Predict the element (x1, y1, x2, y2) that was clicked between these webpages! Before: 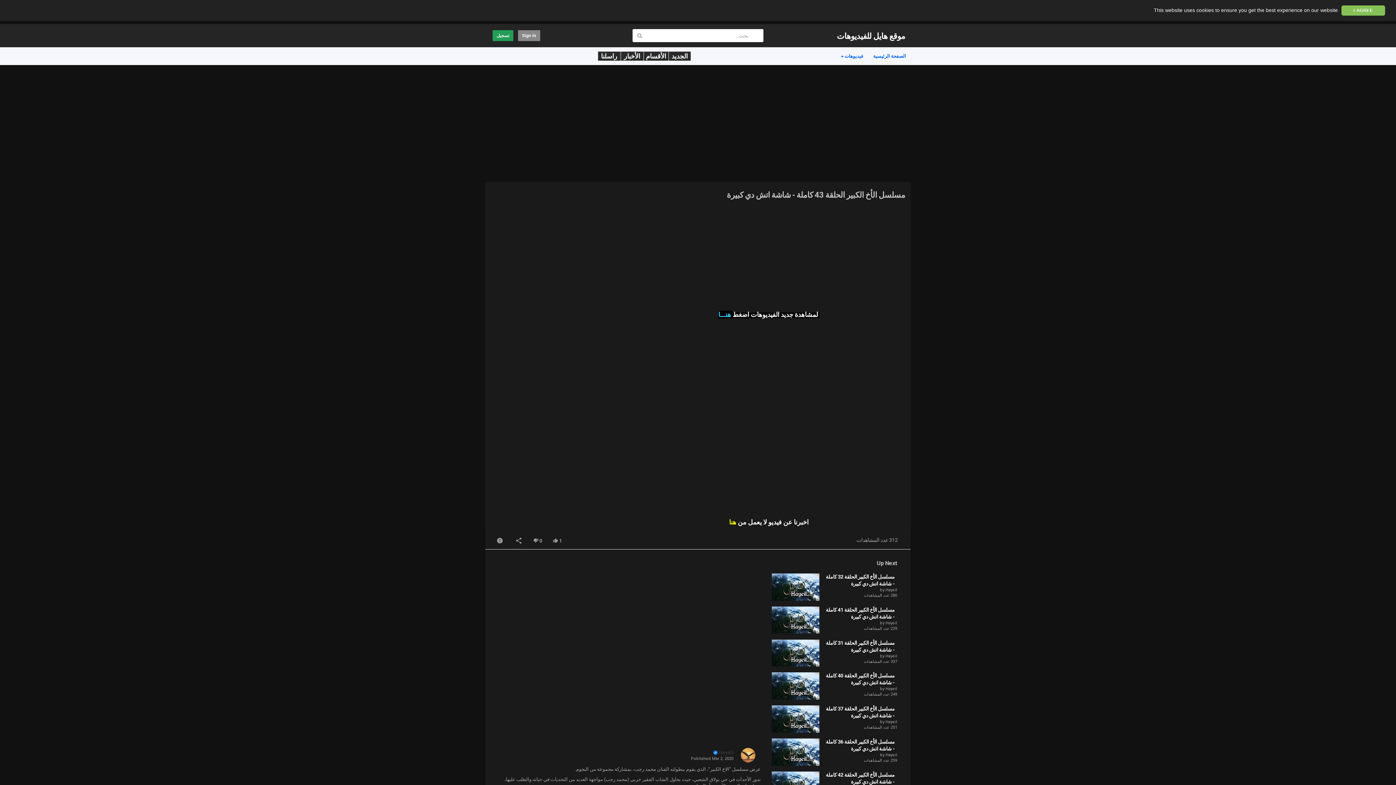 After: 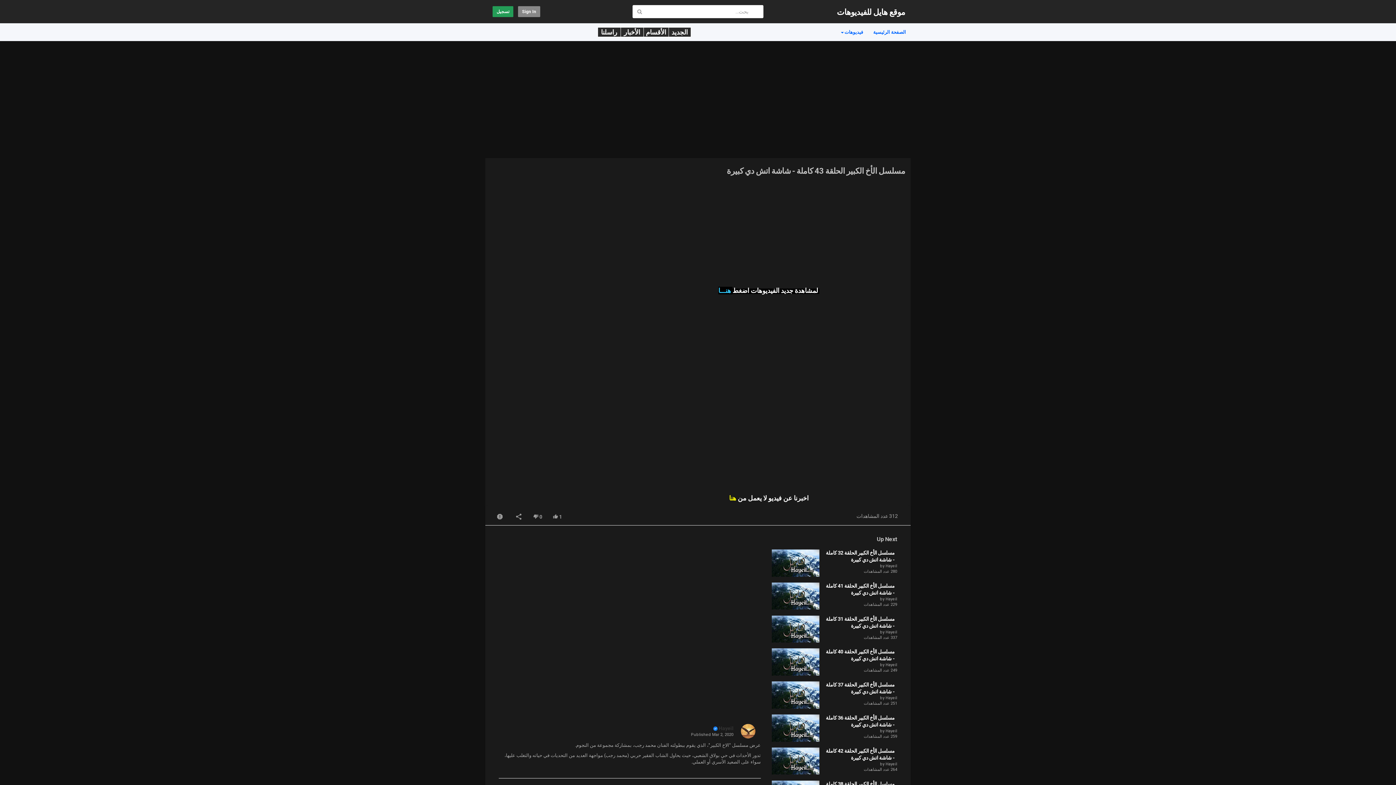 Action: bbox: (1341, 5, 1385, 15) label: I AGREE